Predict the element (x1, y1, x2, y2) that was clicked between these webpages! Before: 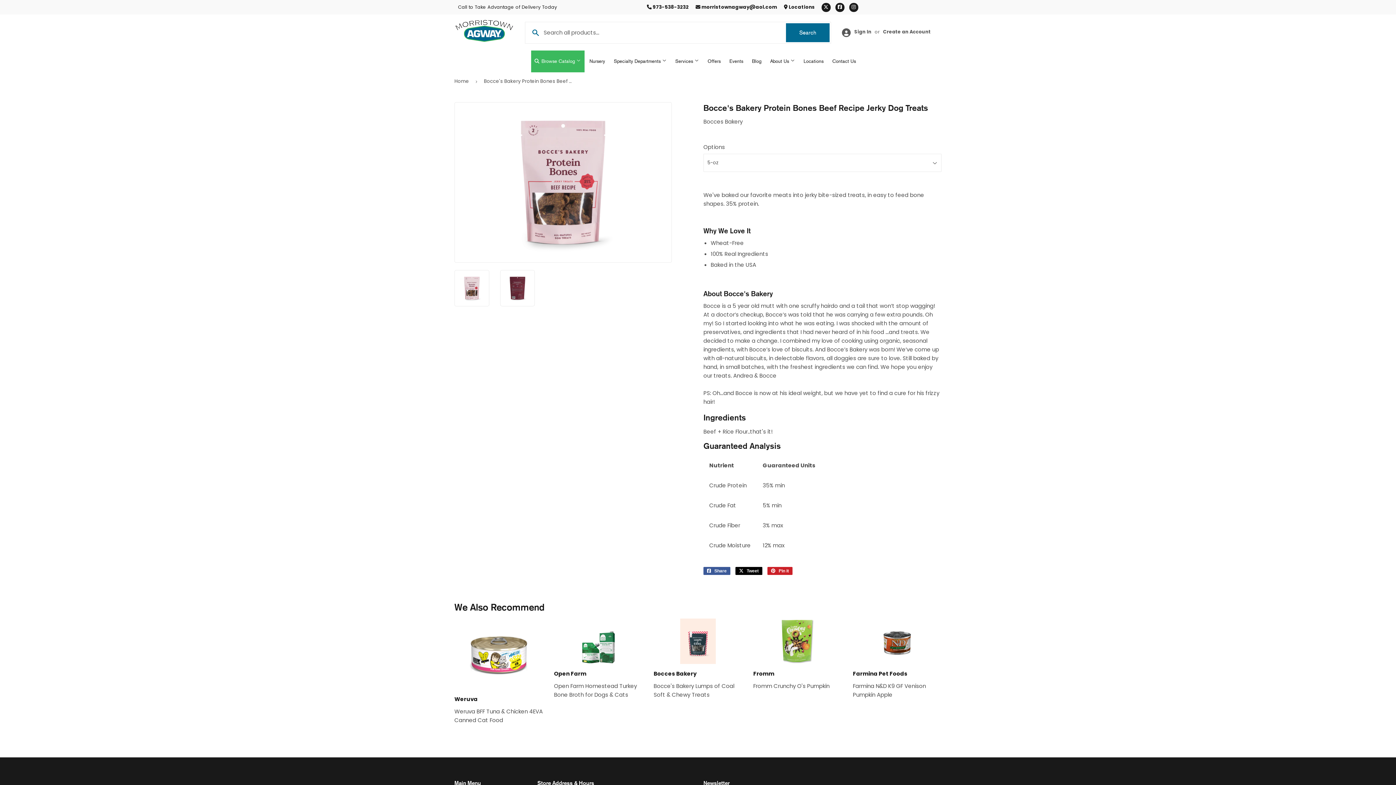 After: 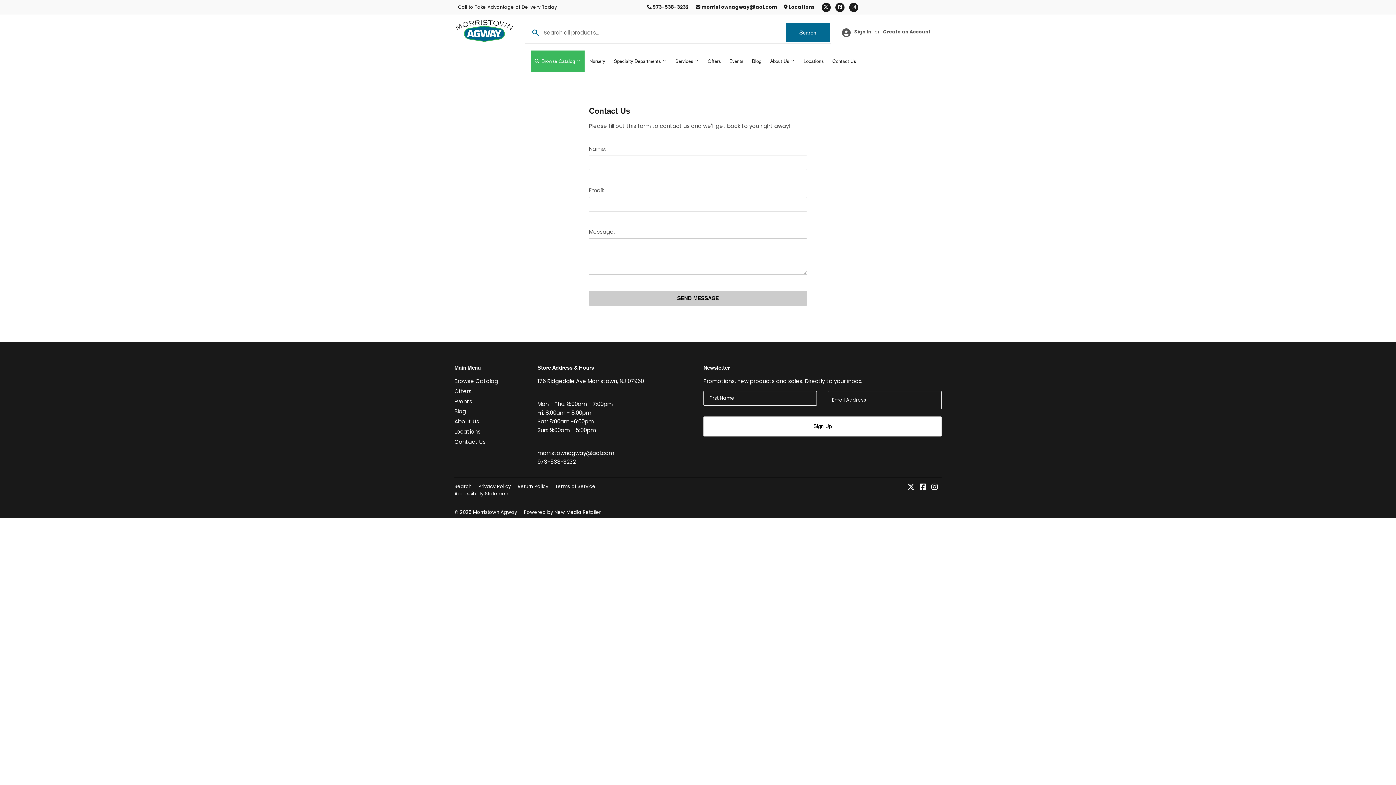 Action: label: Contact Us bbox: (828, 50, 859, 72)